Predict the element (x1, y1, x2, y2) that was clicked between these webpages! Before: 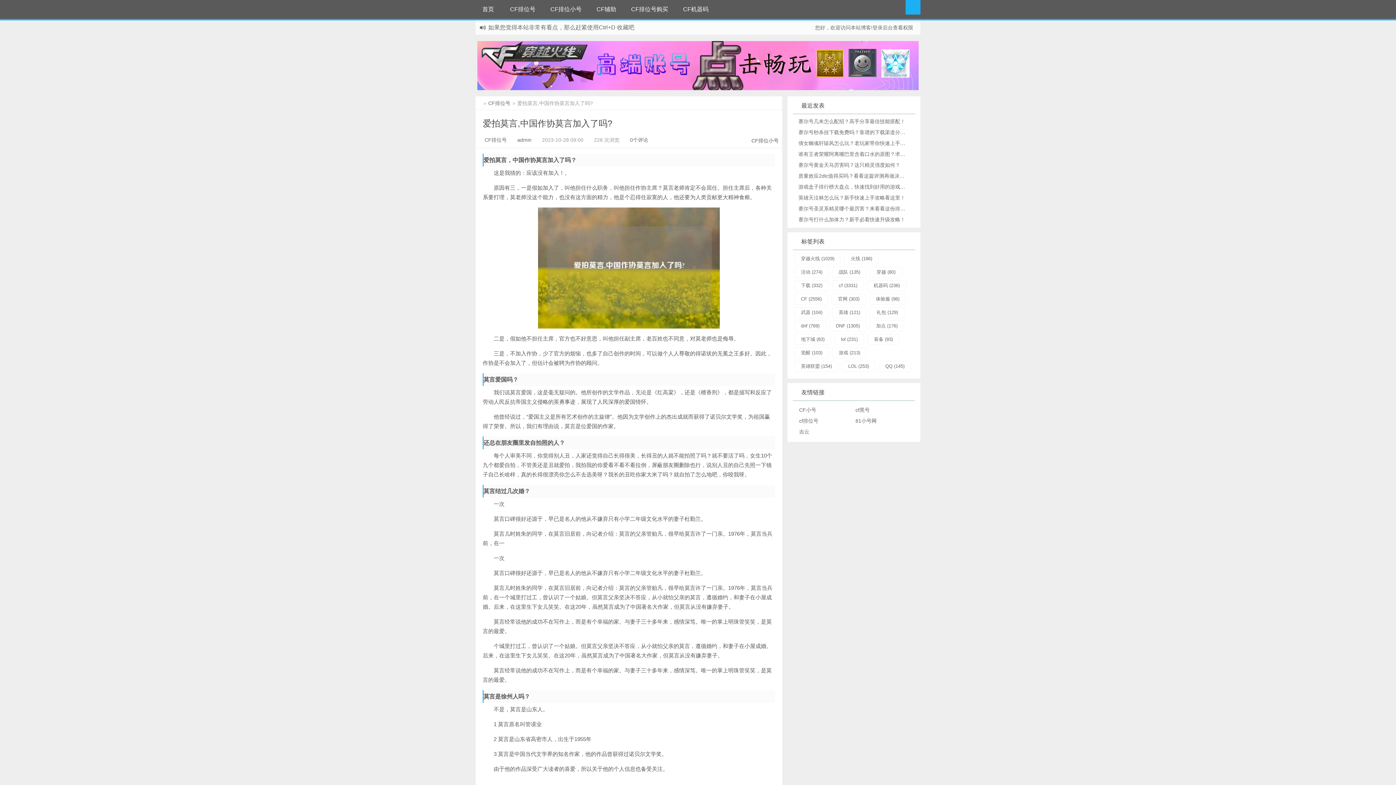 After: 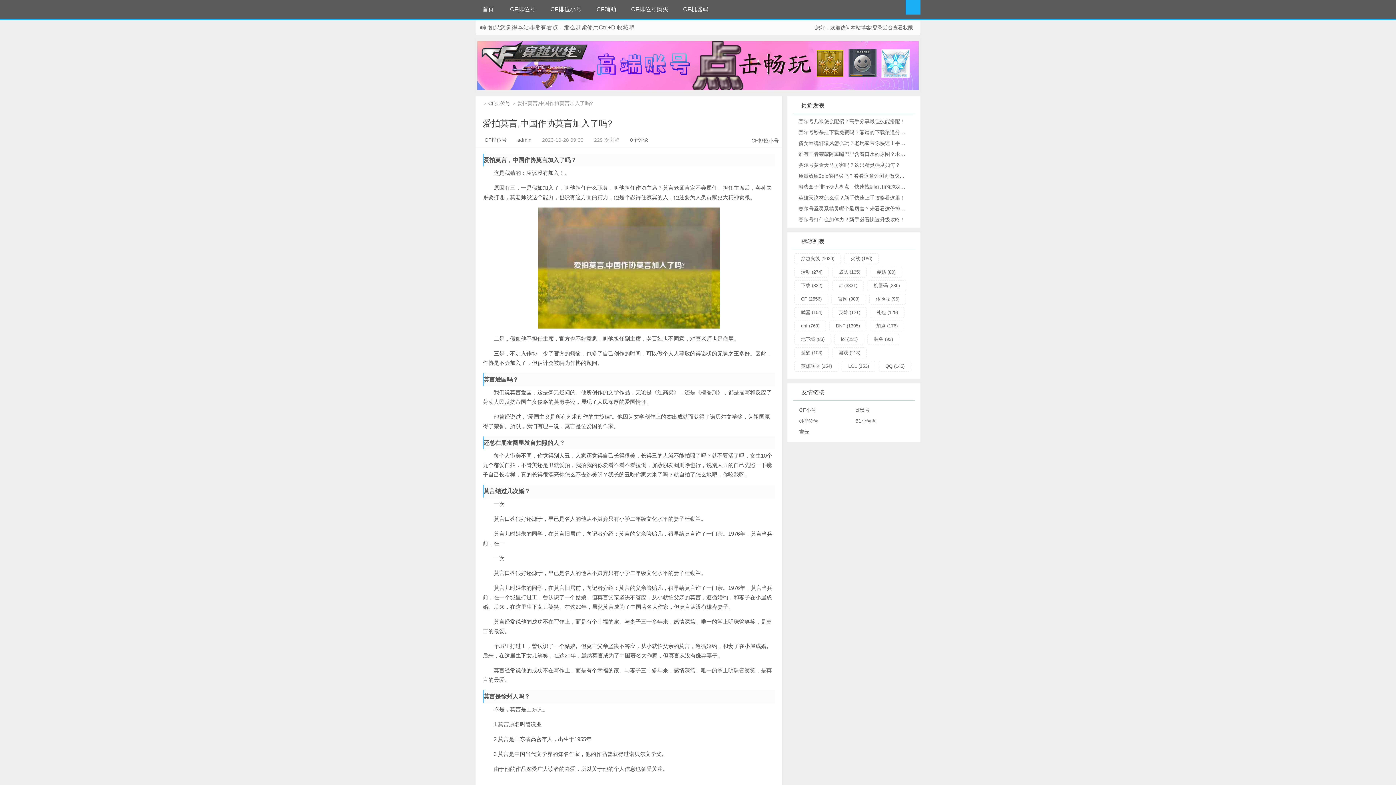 Action: bbox: (482, 118, 612, 128) label: 爱拍莫言,中国作协莫言加入了吗?